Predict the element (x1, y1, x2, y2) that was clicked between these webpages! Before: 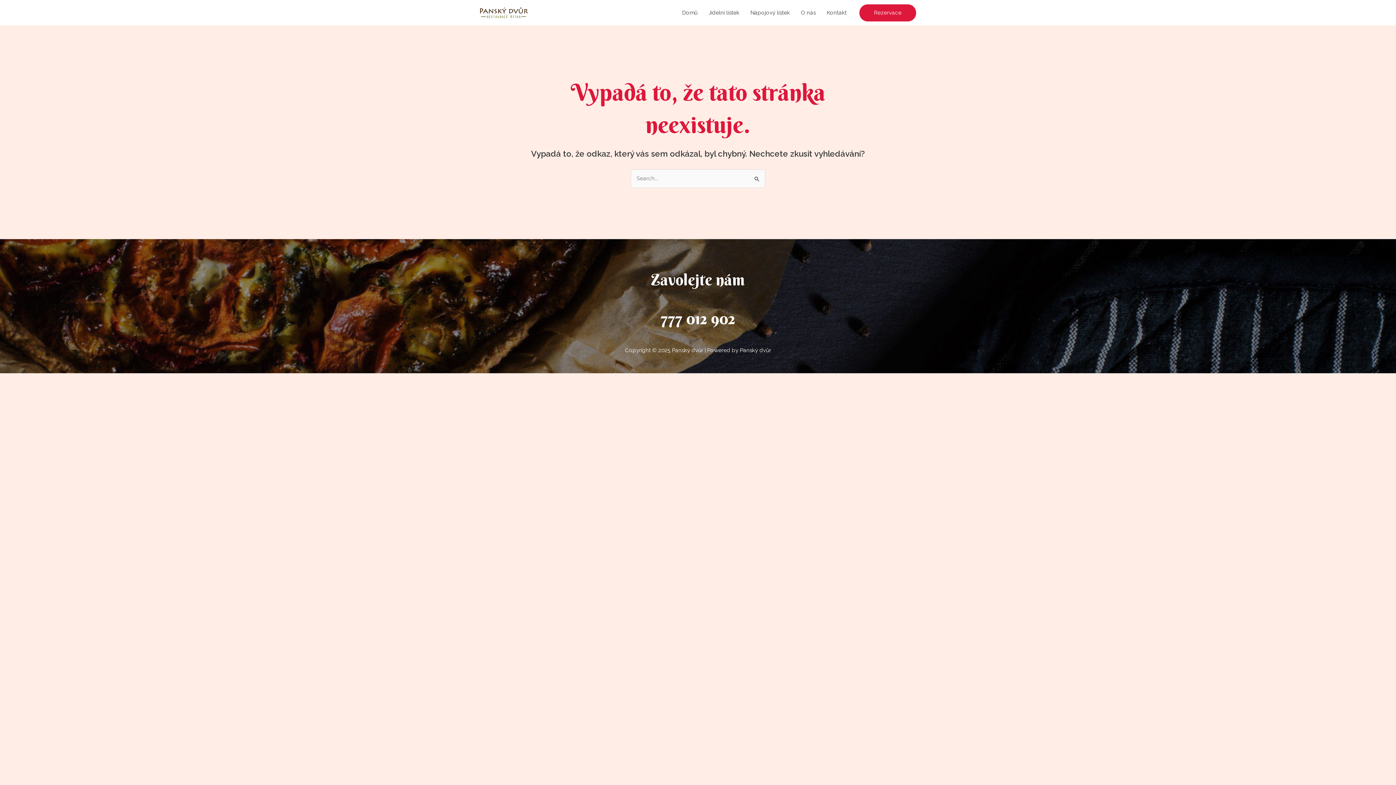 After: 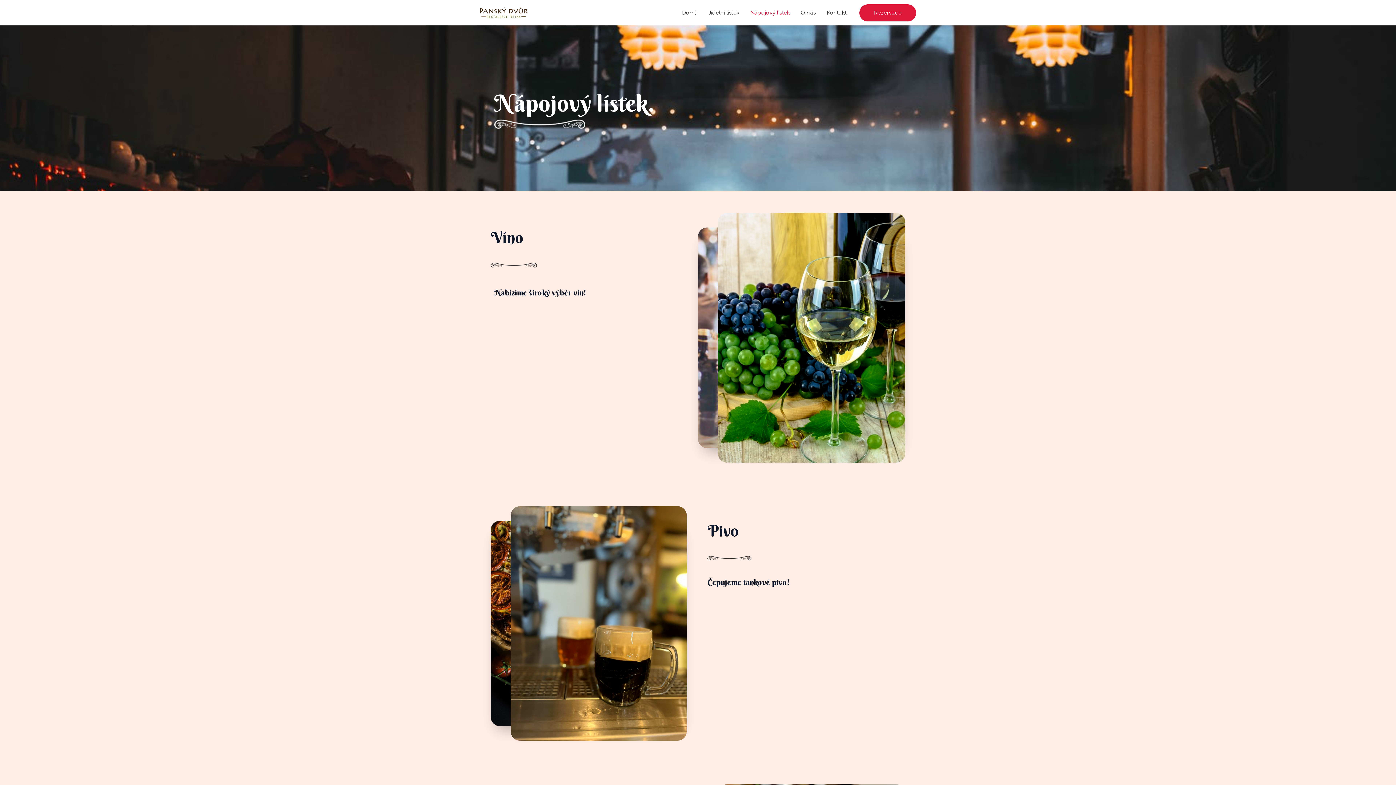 Action: label: Nápojový lístek bbox: (745, 0, 795, 25)